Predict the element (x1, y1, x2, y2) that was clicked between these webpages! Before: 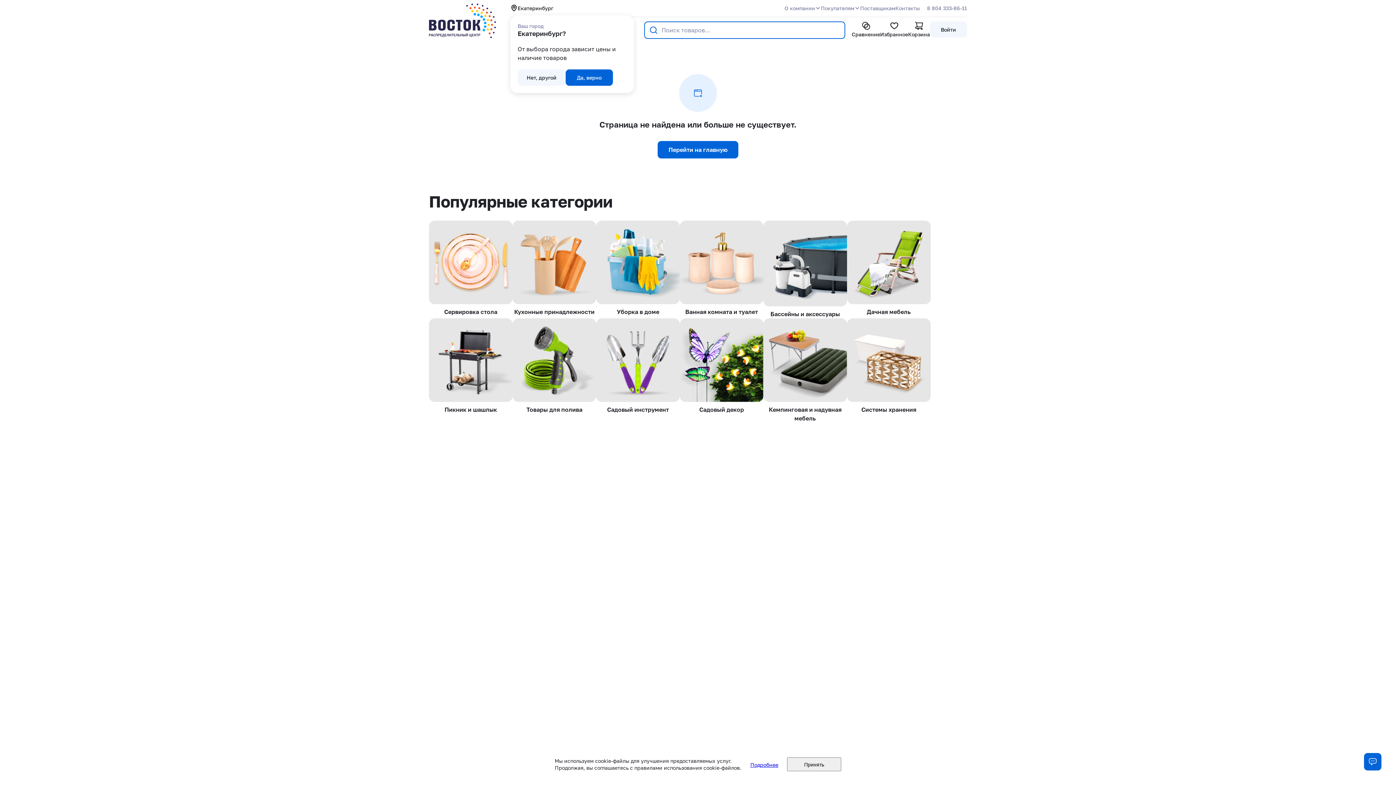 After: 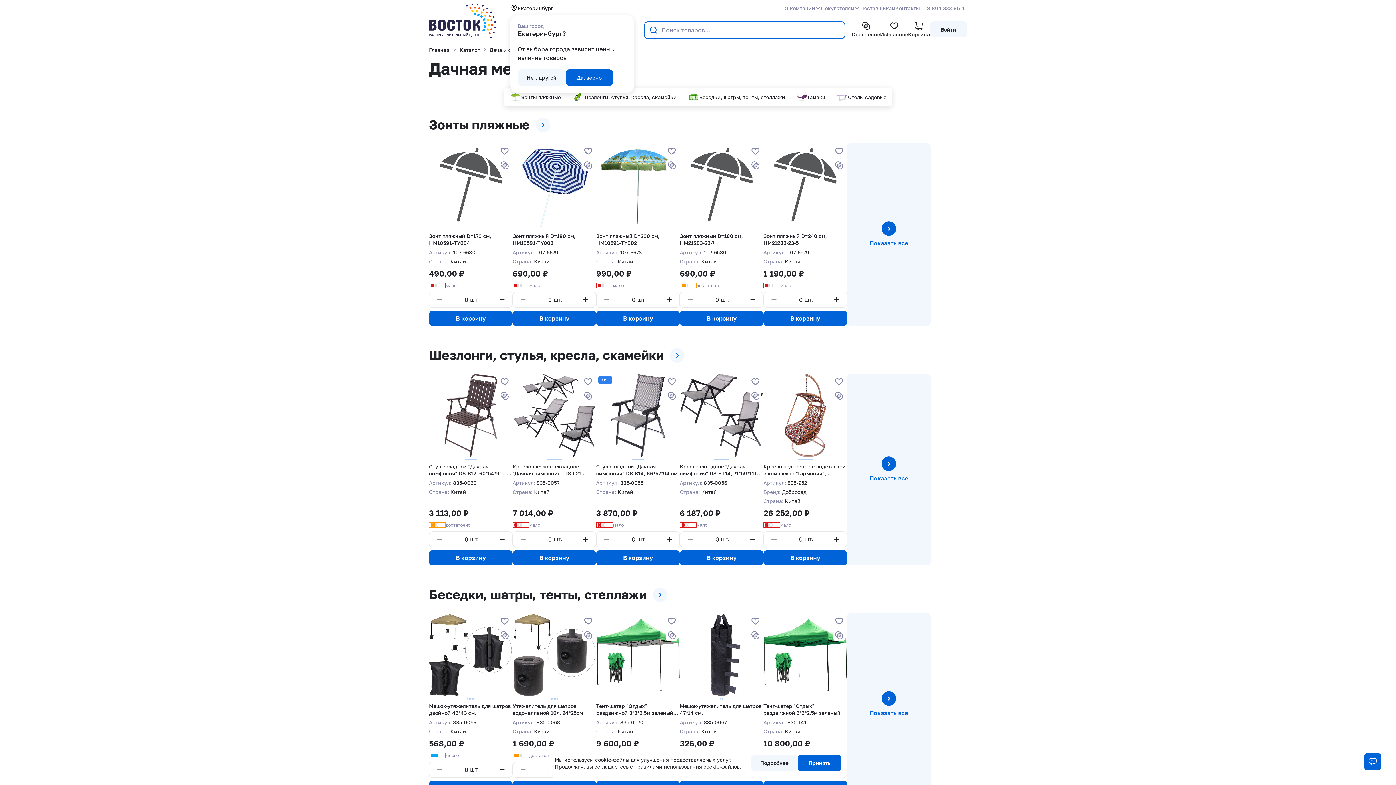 Action: bbox: (867, 308, 911, 315) label: Дачная мебель